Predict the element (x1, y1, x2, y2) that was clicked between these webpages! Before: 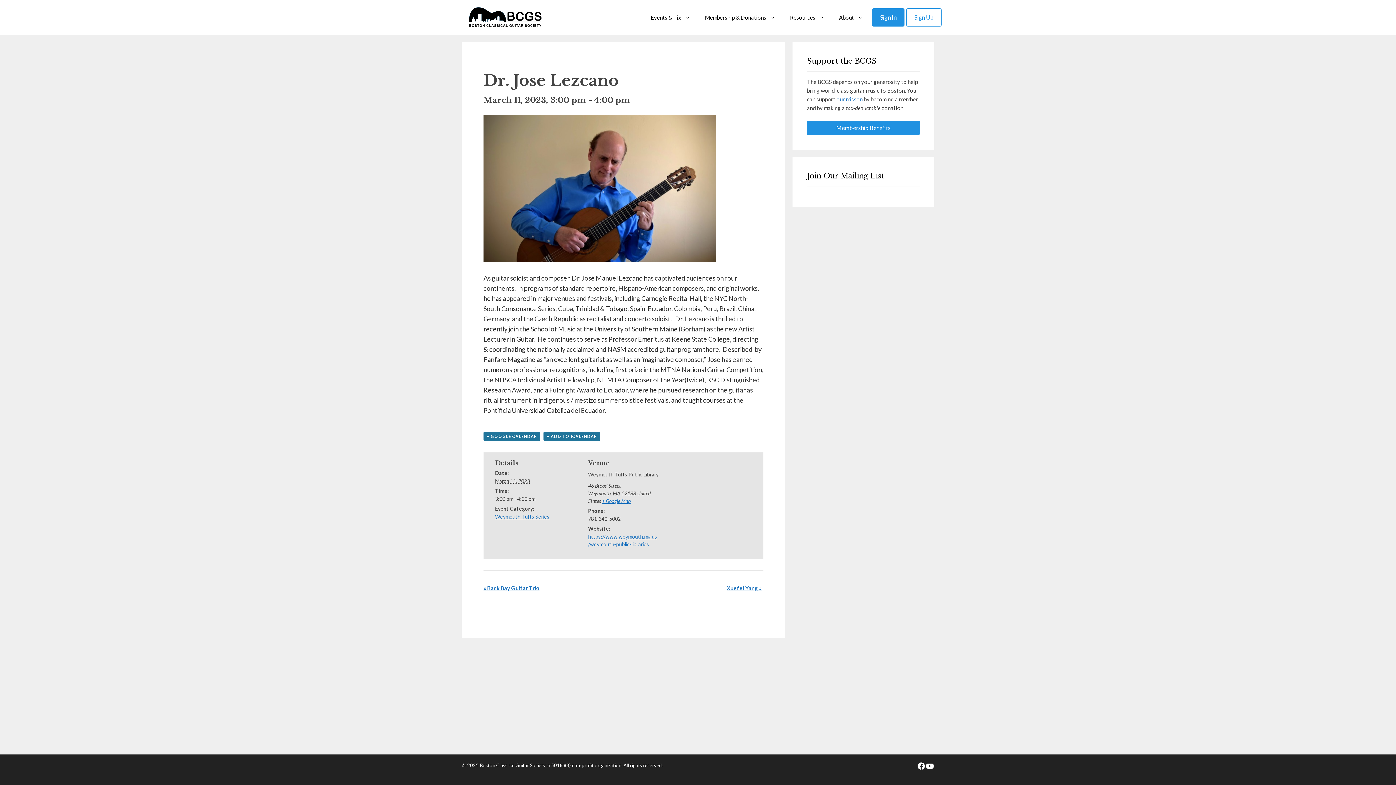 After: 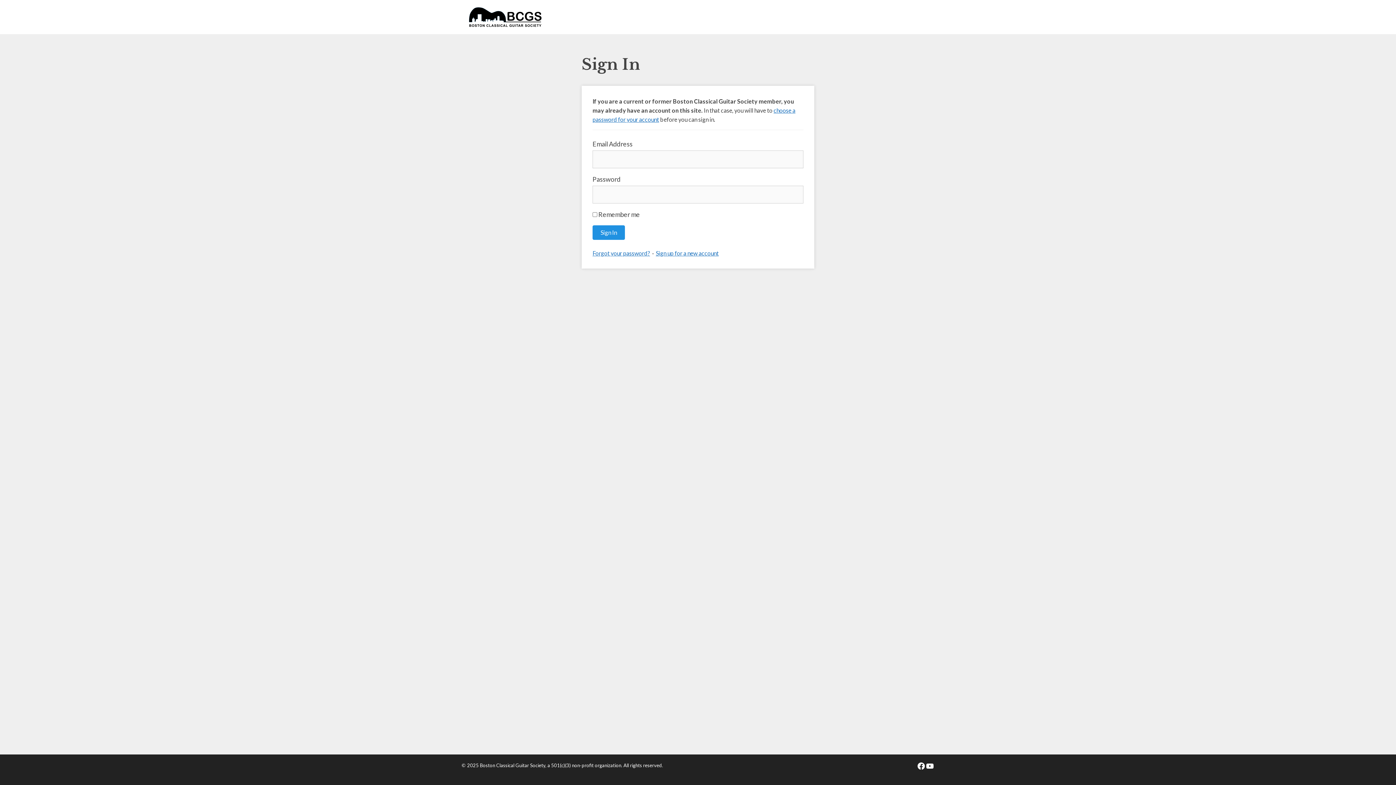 Action: bbox: (872, 8, 904, 26) label: Sign In